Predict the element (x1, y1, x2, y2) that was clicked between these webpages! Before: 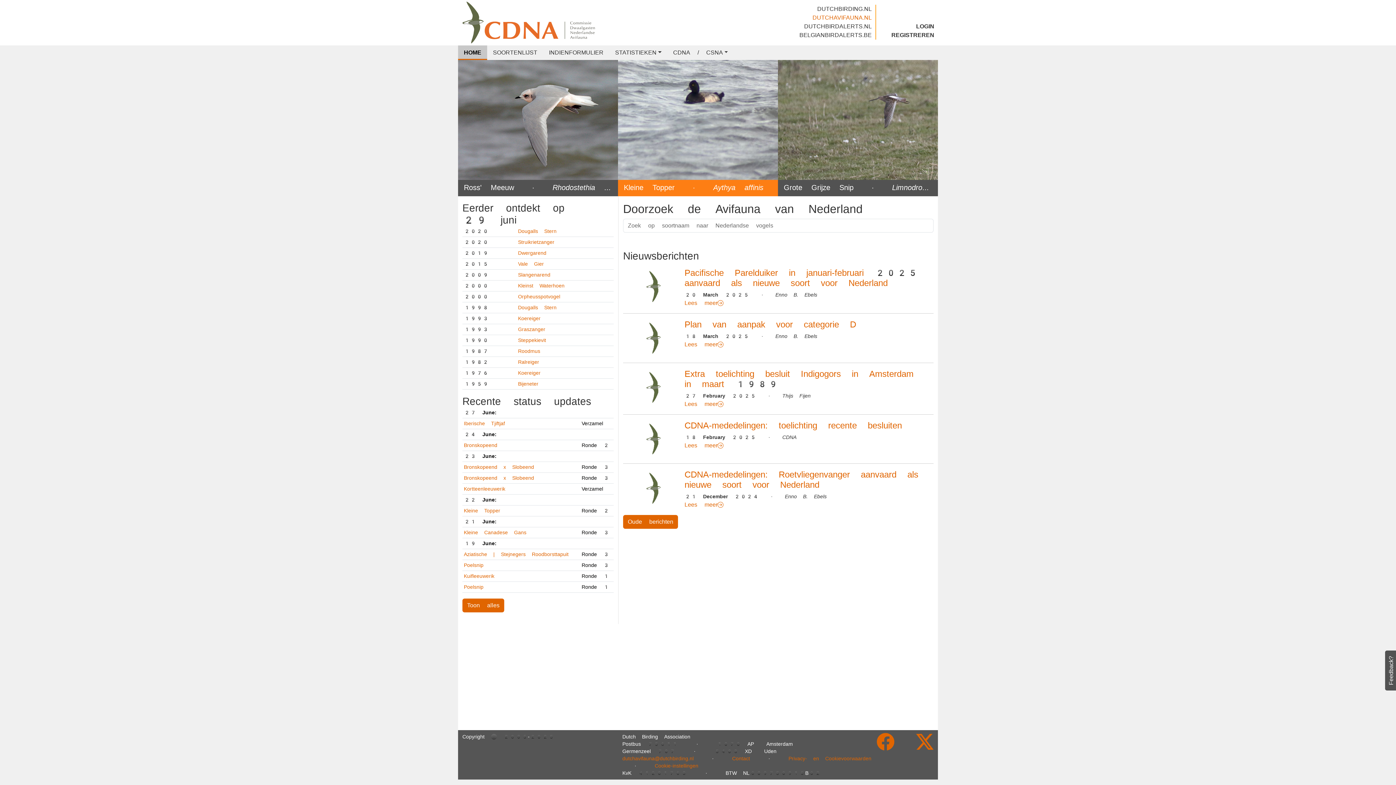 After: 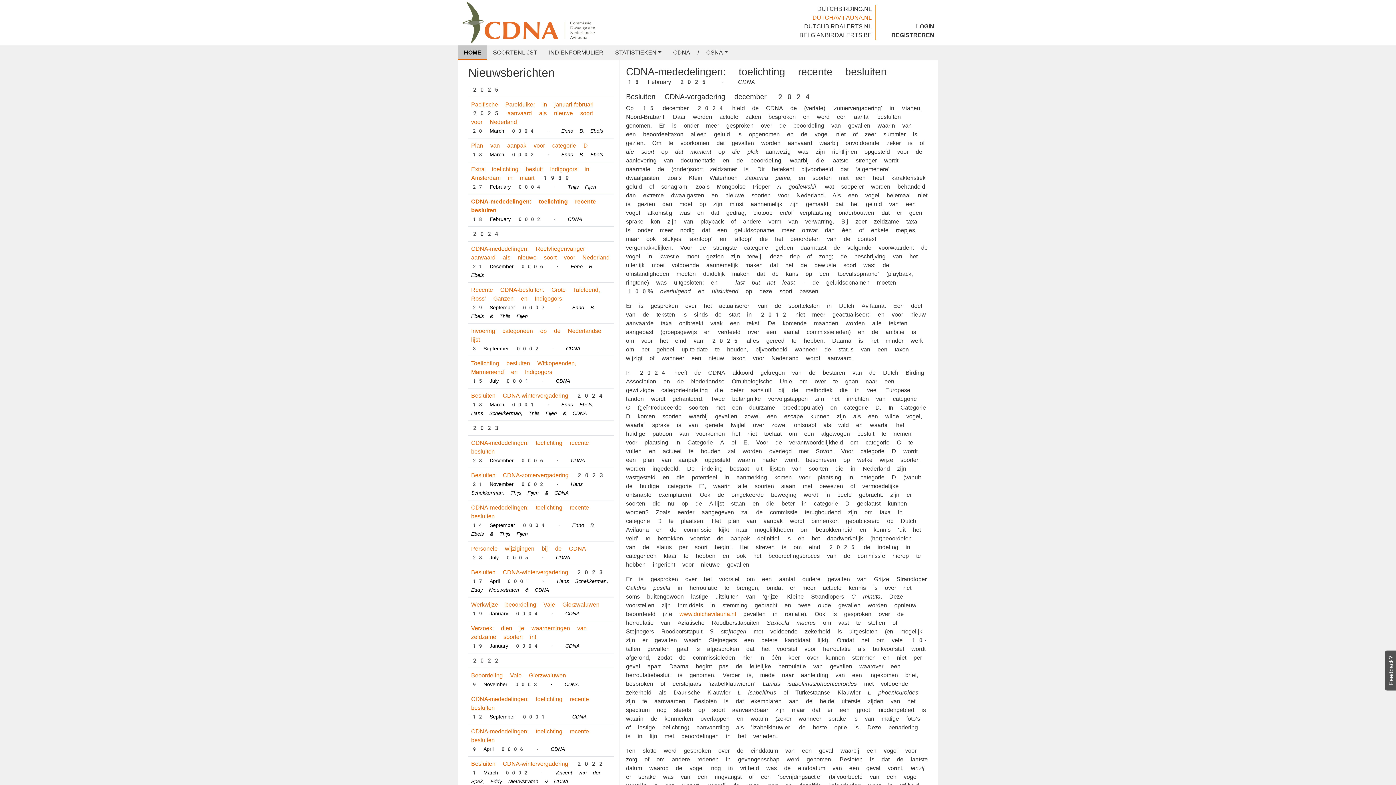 Action: bbox: (684, 420, 902, 430) label: CDNA-mededelingen: toelichting recente besluiten